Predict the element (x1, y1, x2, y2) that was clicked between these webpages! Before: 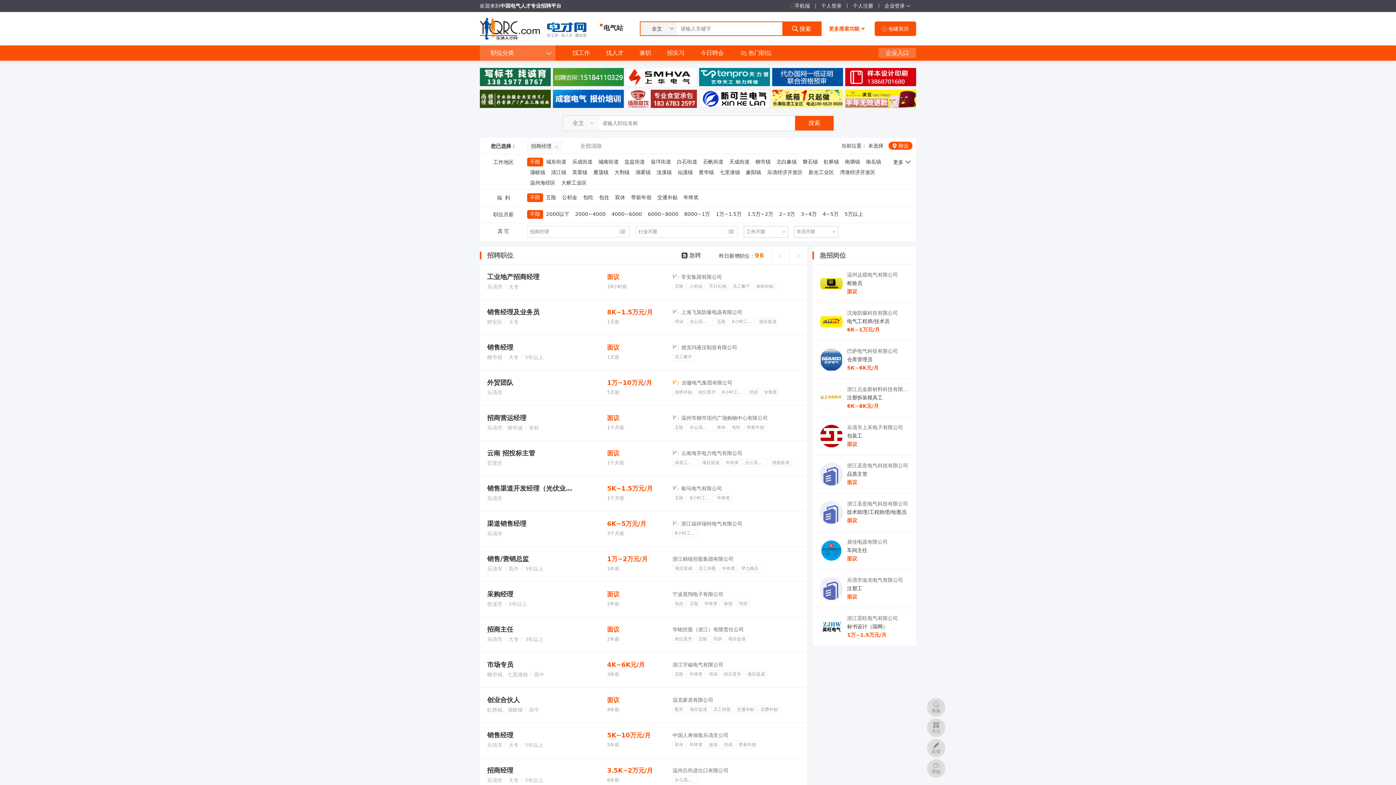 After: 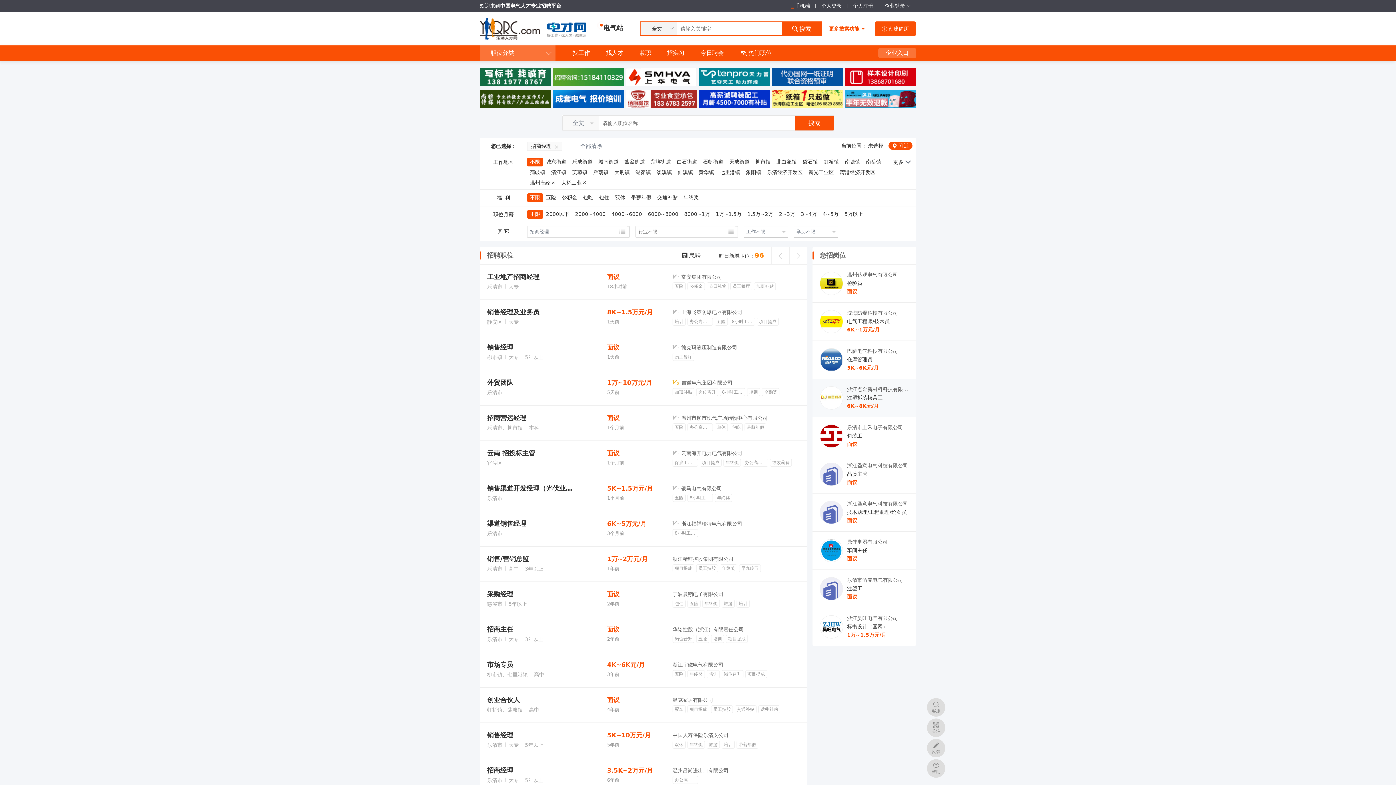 Action: bbox: (847, 386, 909, 393) label: 浙江点金新材料科技有限公司